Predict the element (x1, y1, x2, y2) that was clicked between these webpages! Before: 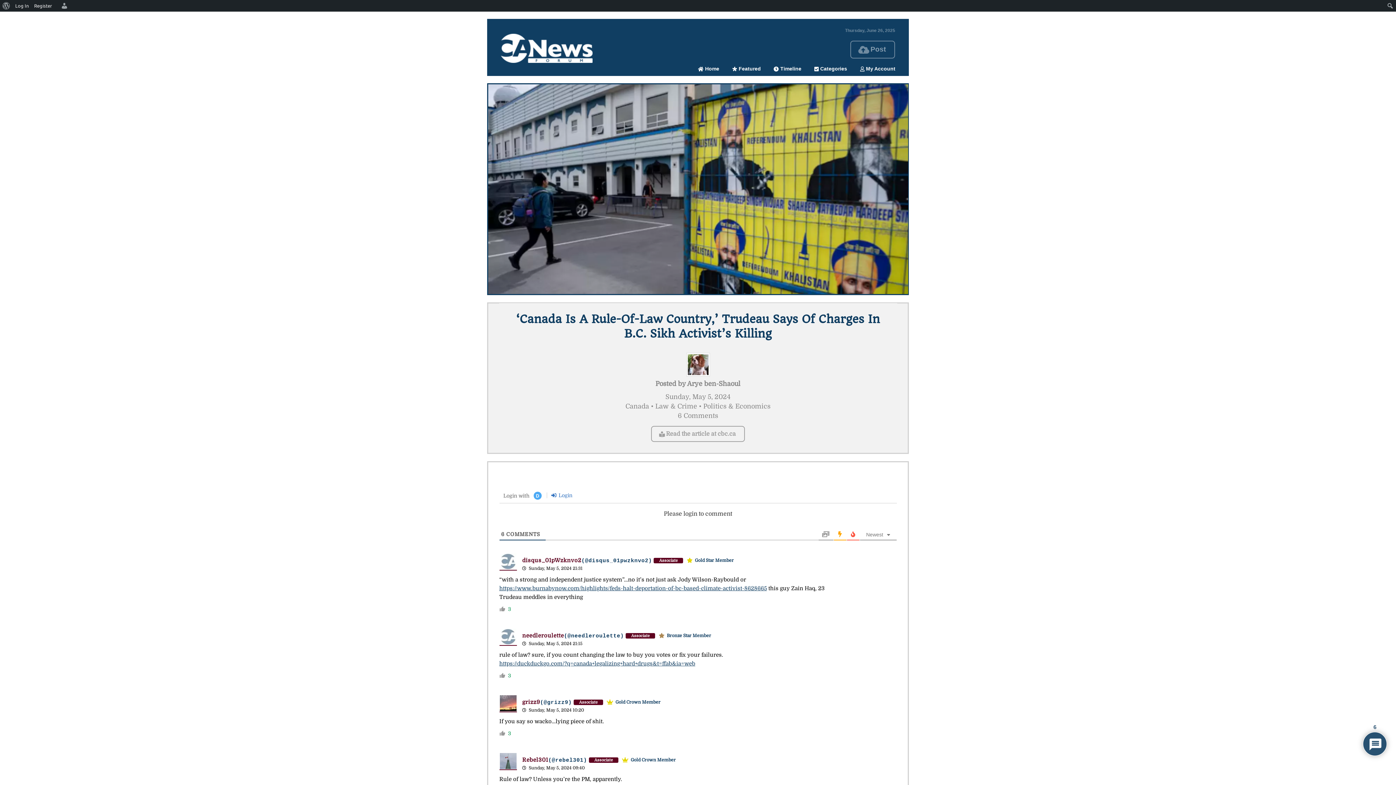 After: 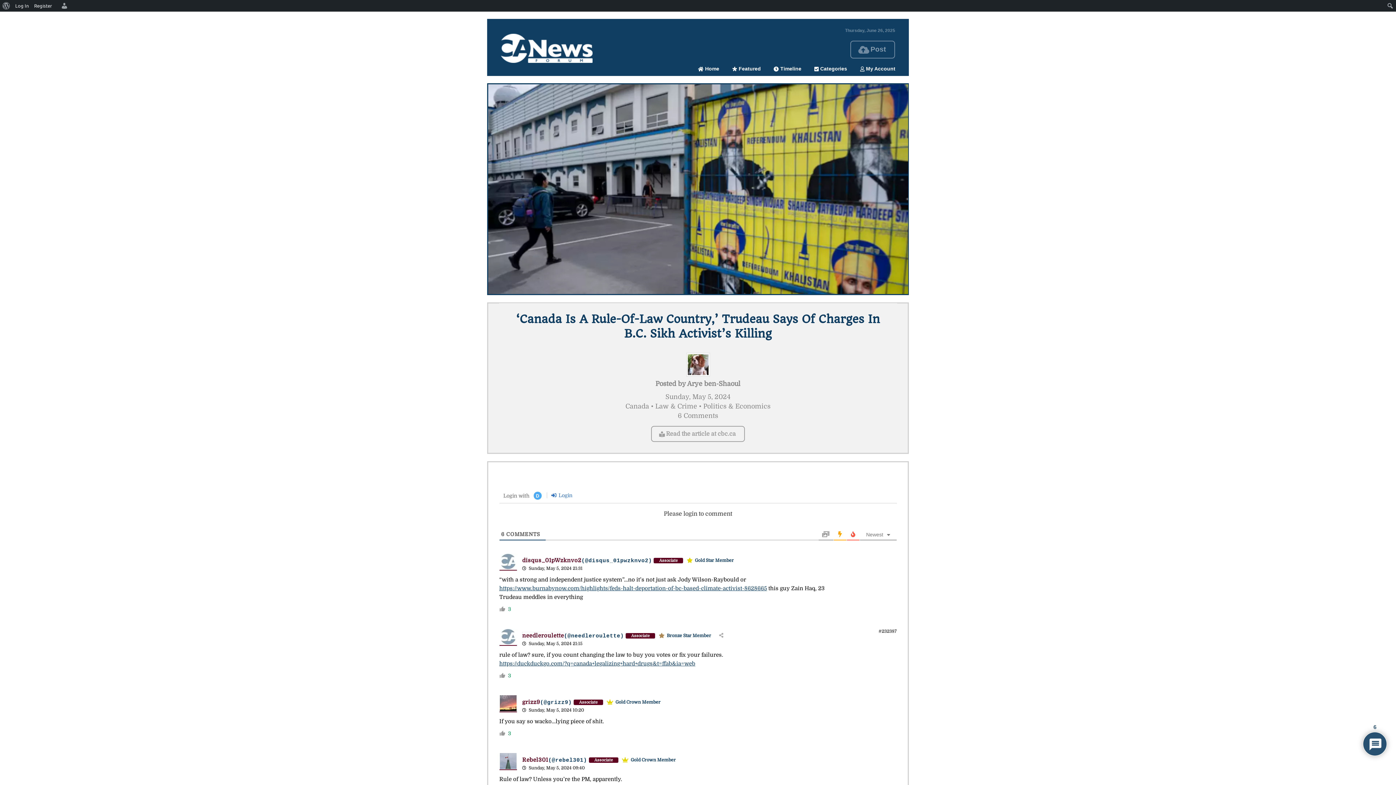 Action: bbox: (522, 632, 564, 639) label: needleroulette